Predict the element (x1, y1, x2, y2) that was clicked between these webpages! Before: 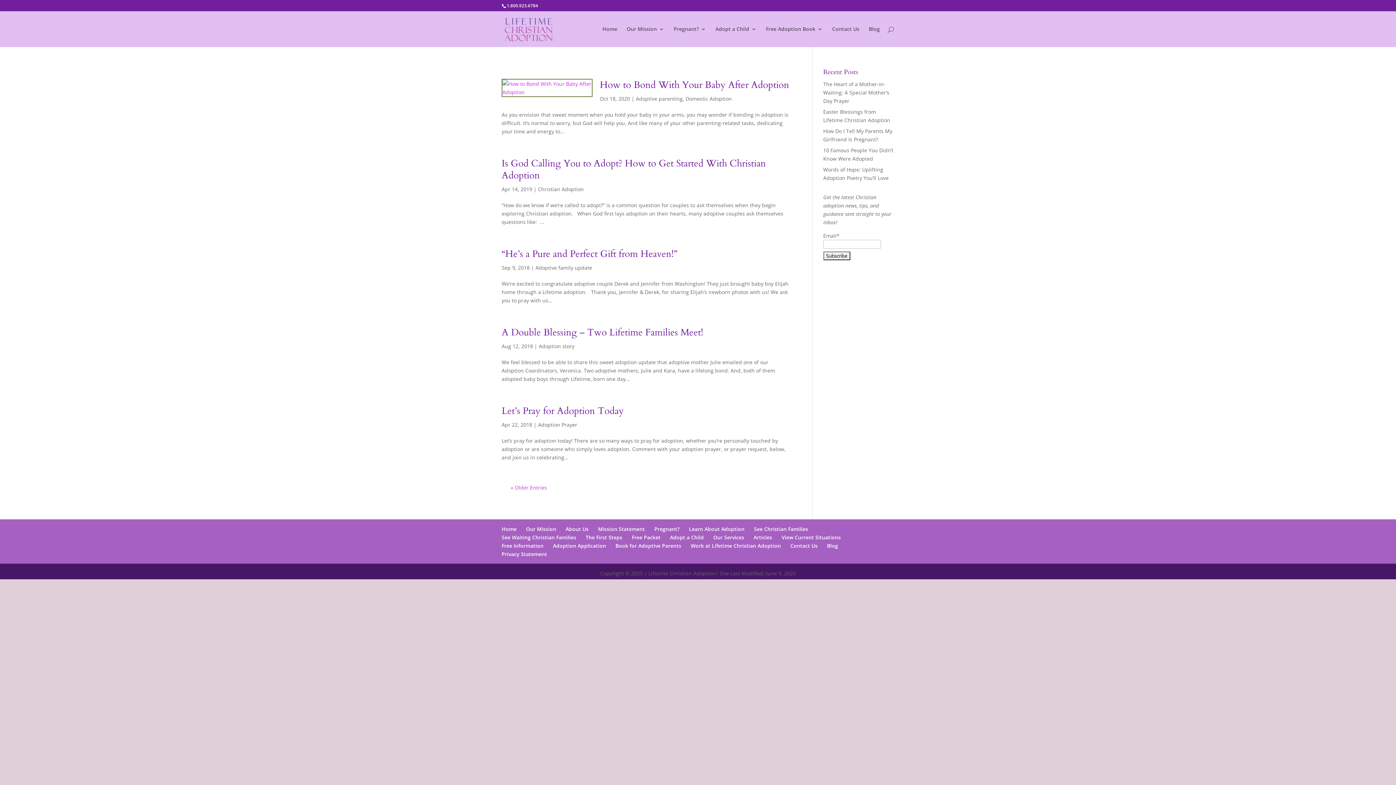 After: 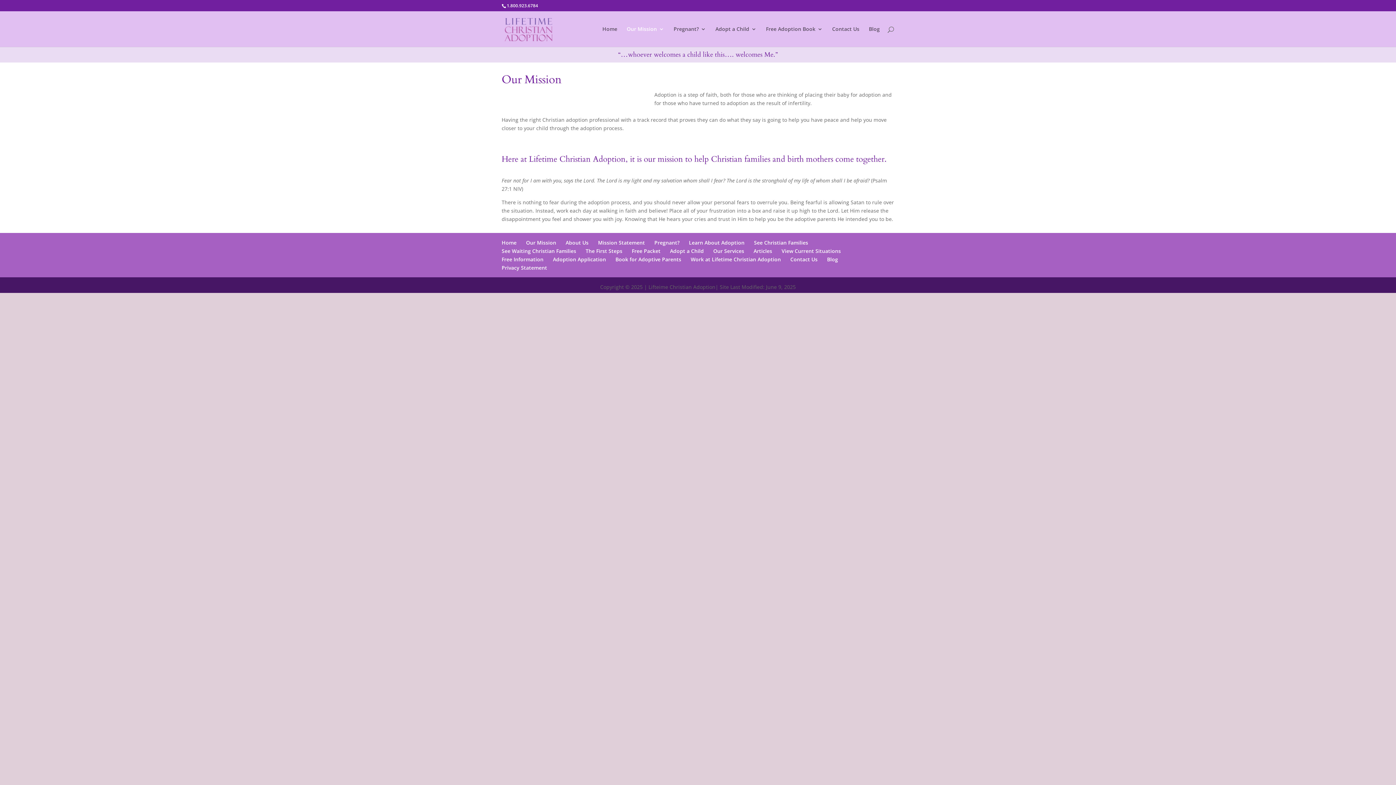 Action: label: Our Mission bbox: (626, 26, 664, 46)